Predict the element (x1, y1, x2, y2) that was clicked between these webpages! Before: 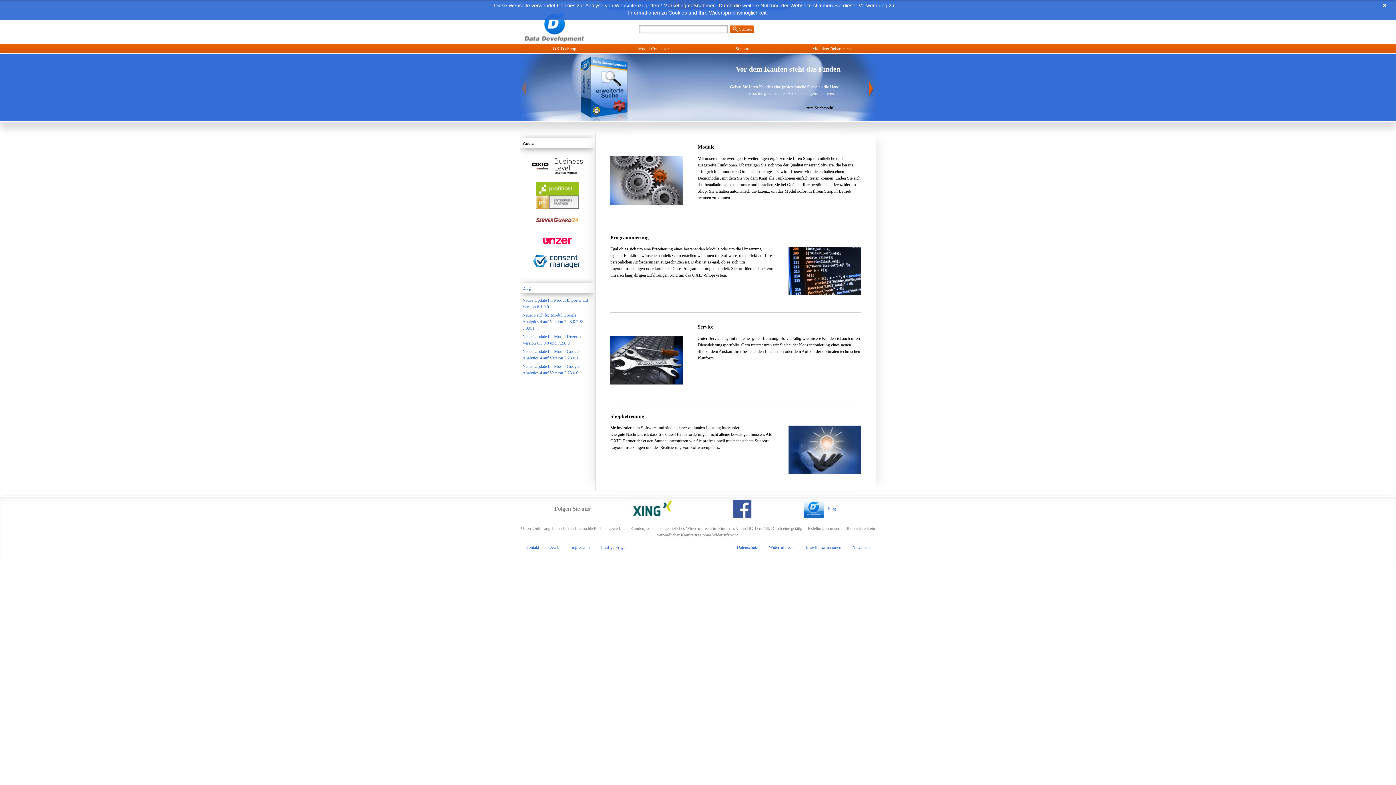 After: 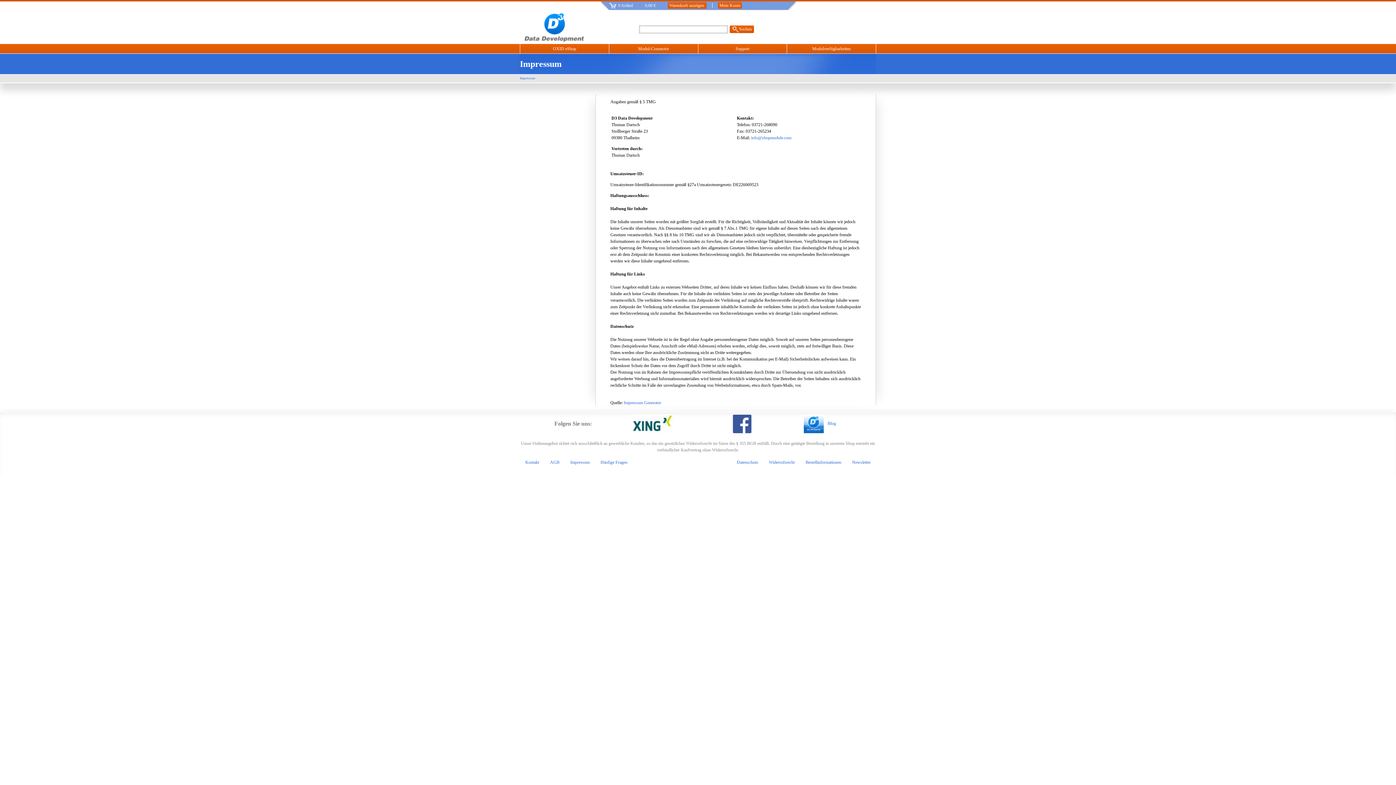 Action: label: Impressum bbox: (567, 542, 592, 552)